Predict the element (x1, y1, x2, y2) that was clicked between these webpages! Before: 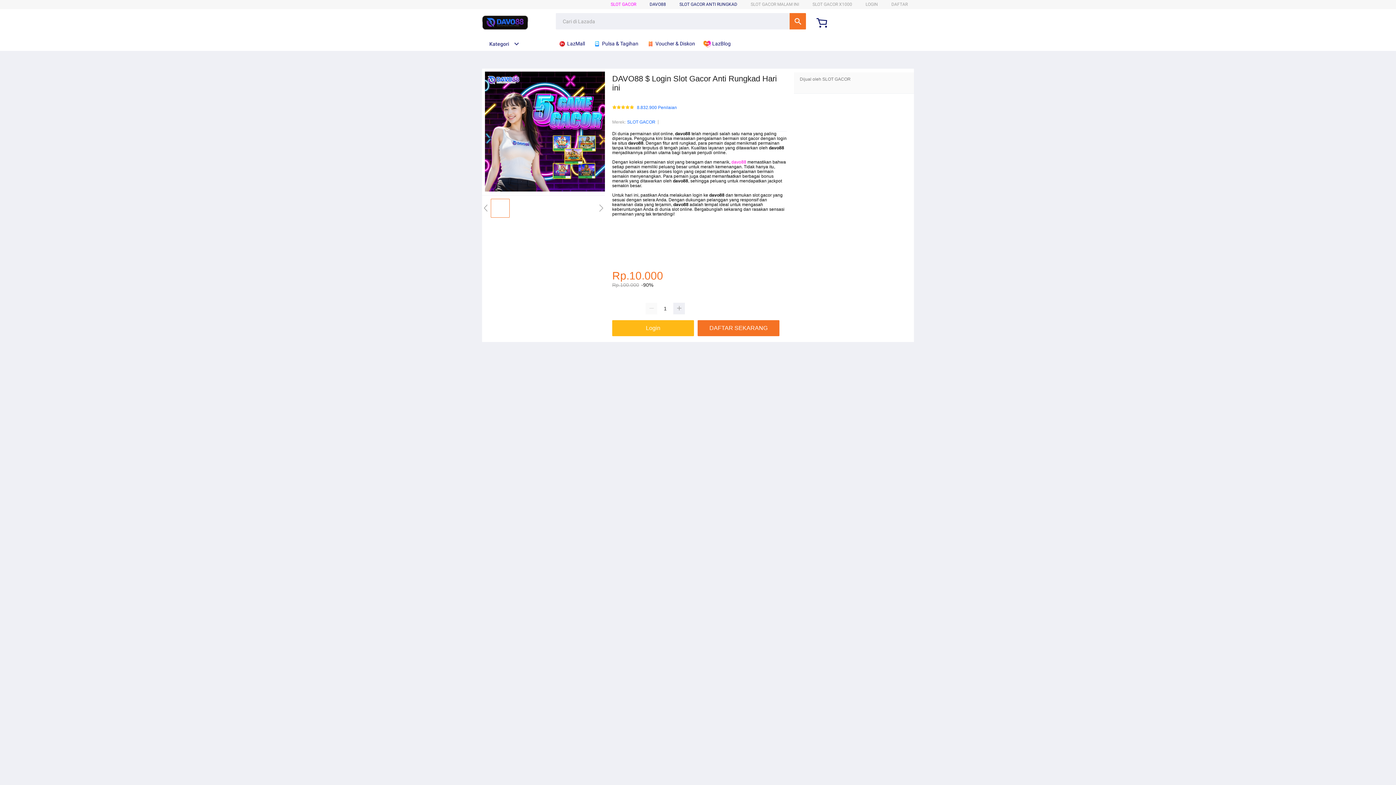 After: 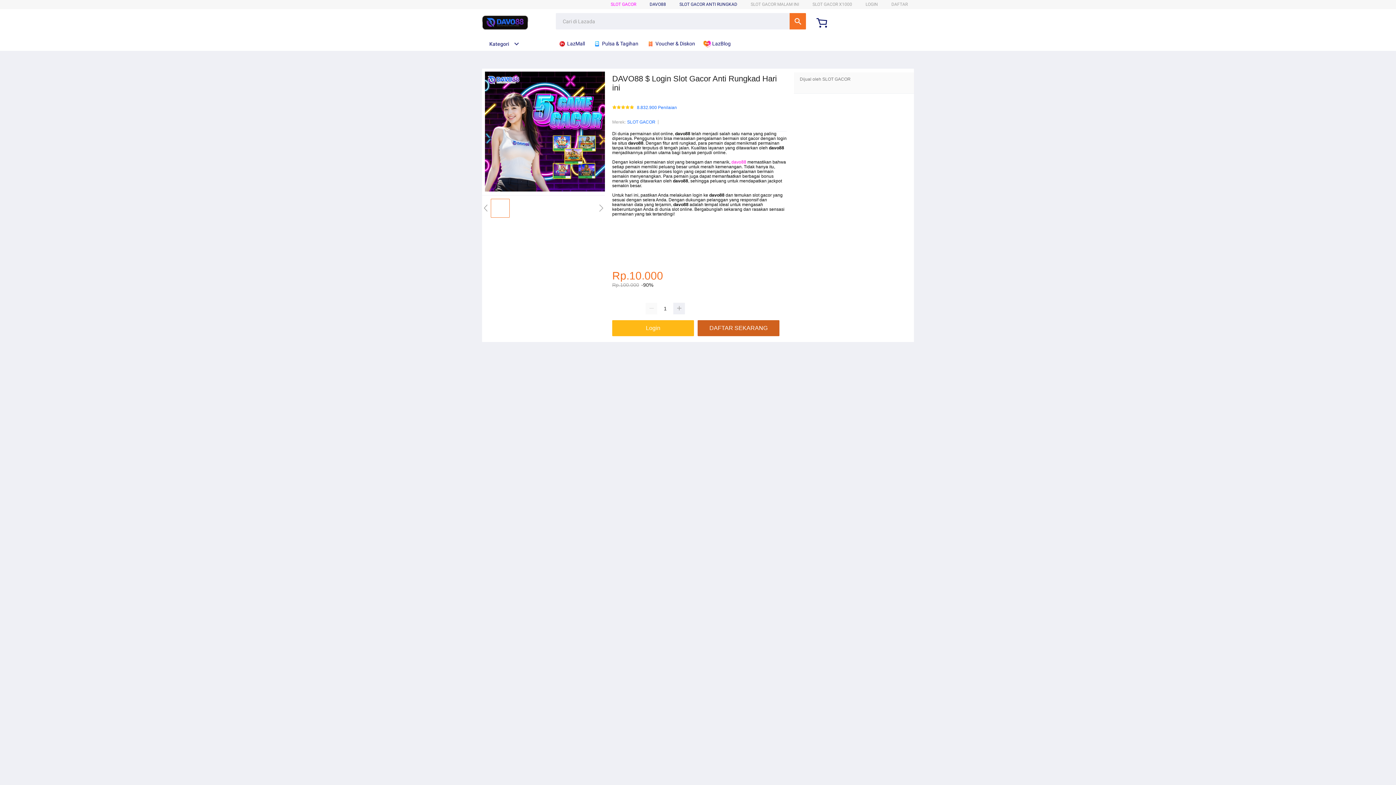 Action: label: DAFTAR SEKARANG bbox: (697, 320, 779, 336)